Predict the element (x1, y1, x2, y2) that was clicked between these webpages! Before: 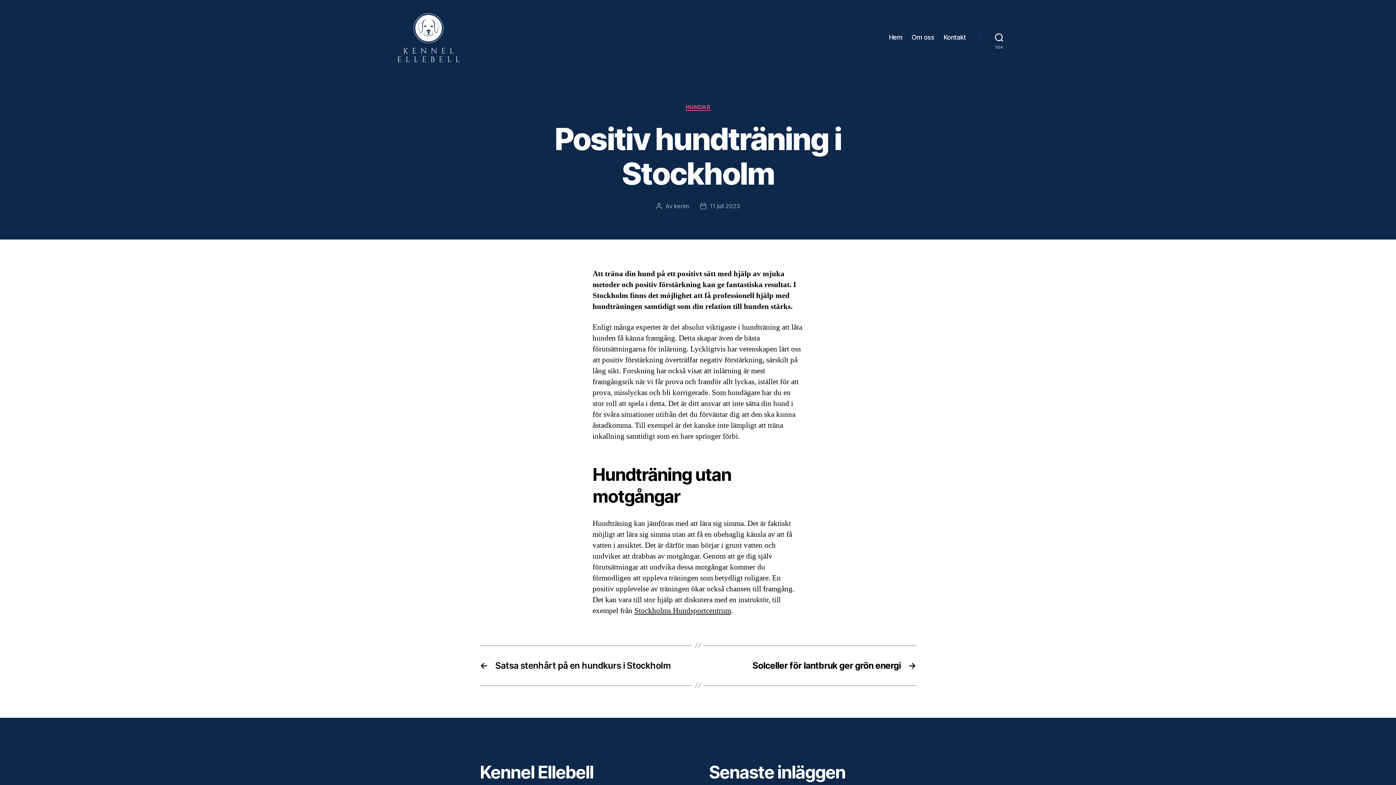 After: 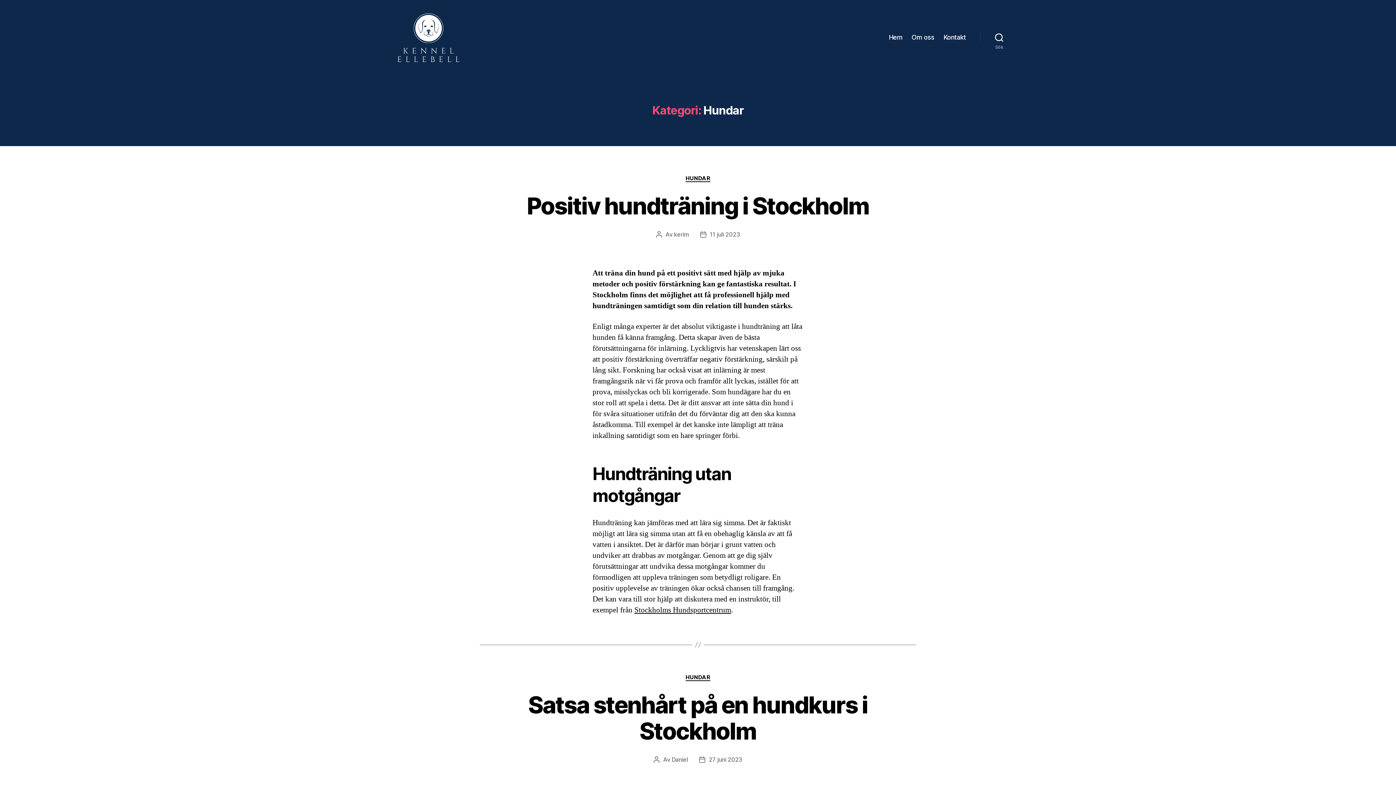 Action: label: HUNDAR bbox: (685, 103, 710, 111)